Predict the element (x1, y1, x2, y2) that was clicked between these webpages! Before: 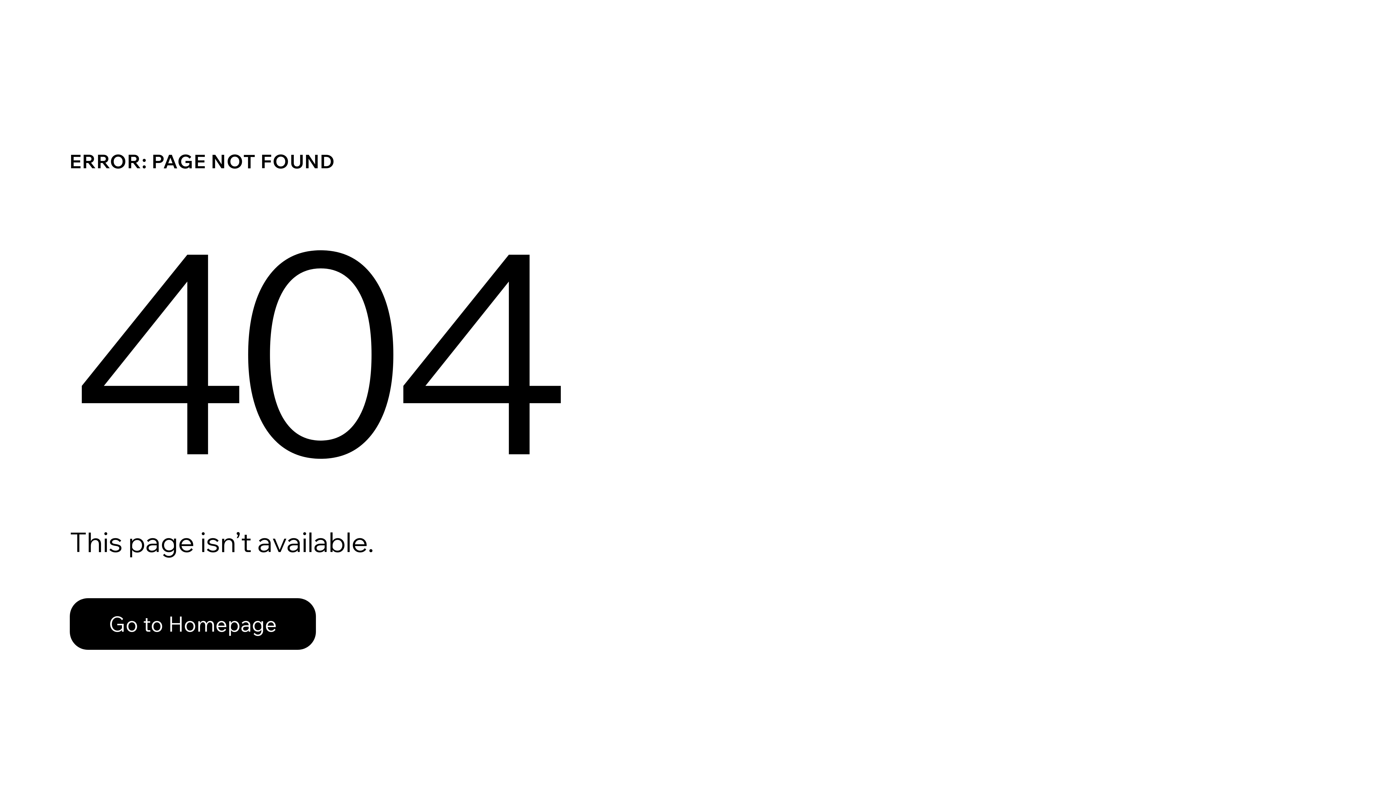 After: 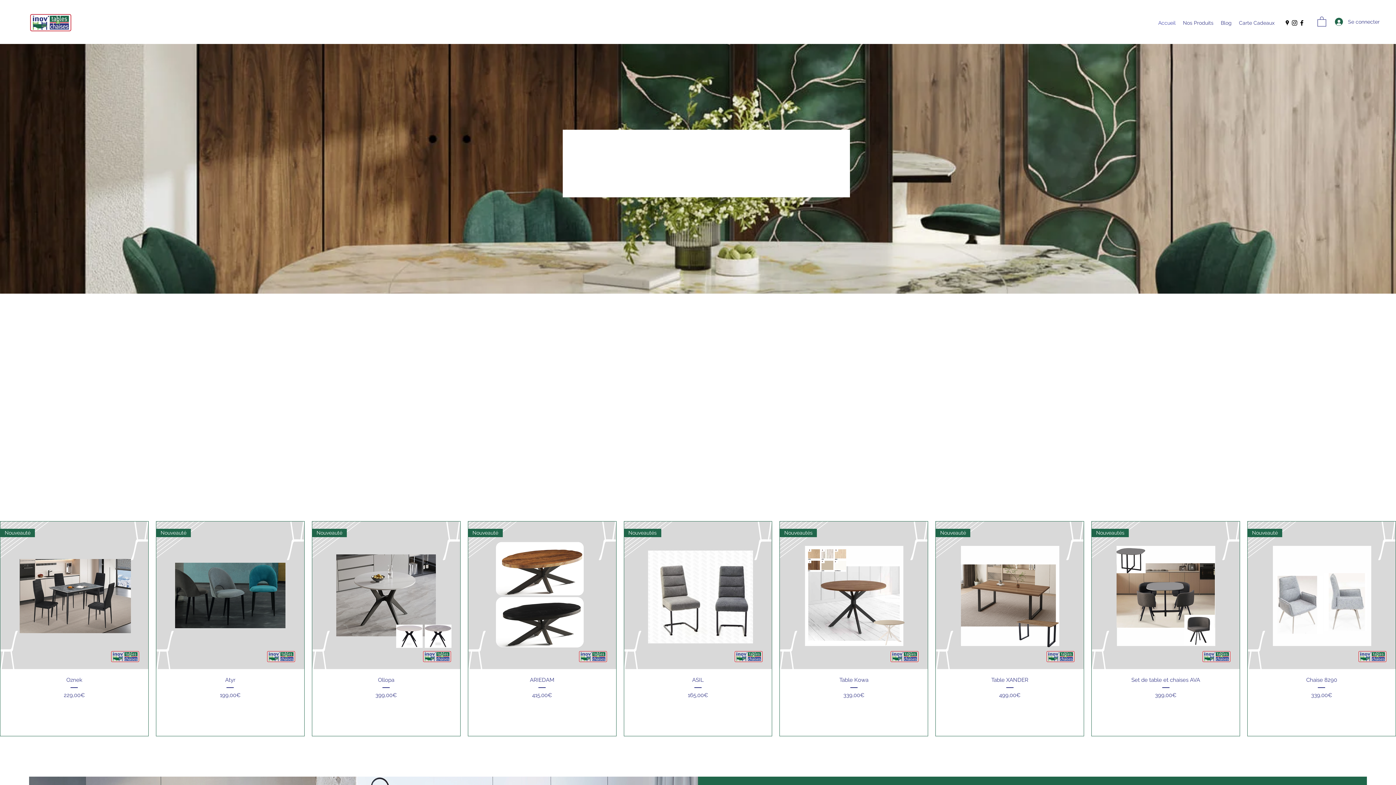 Action: label: Go to Homepage bbox: (69, 598, 316, 650)